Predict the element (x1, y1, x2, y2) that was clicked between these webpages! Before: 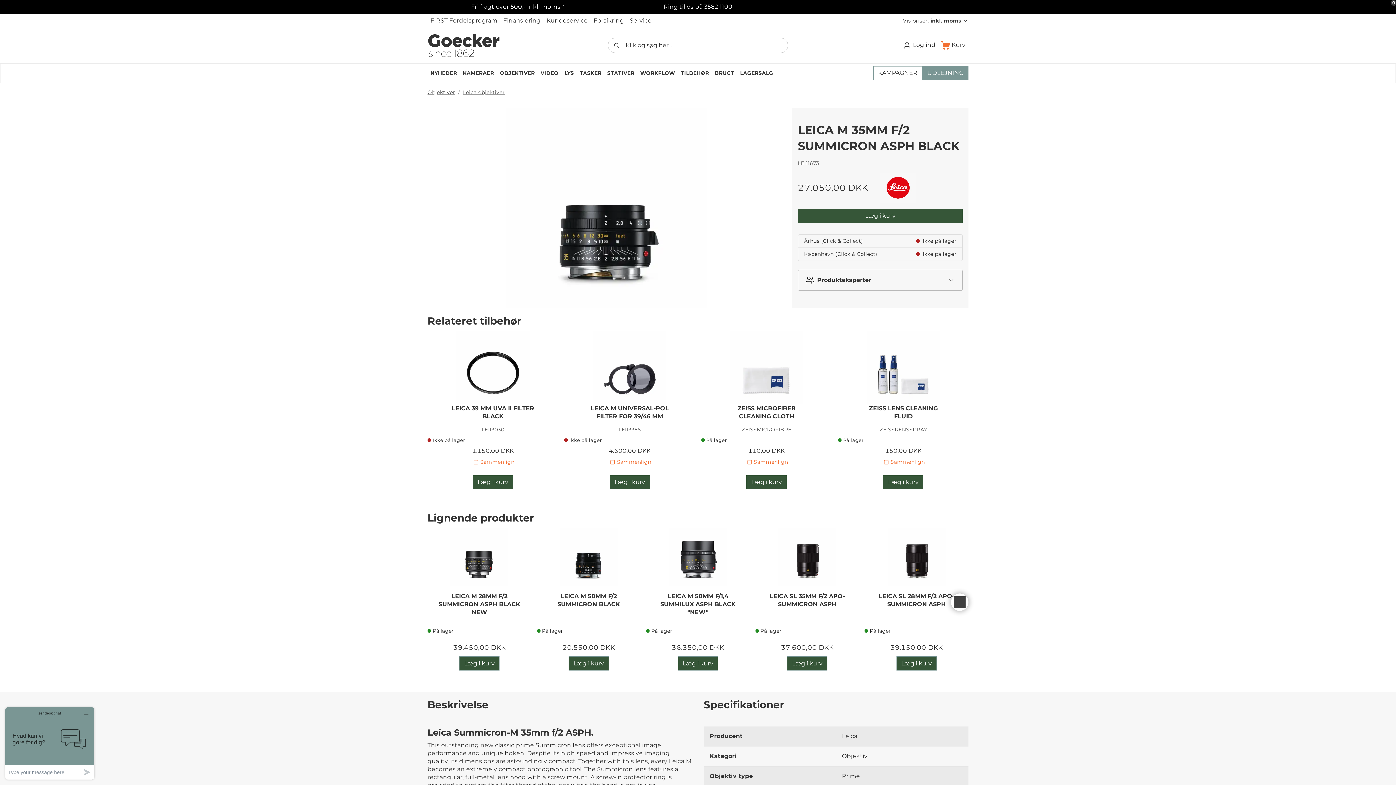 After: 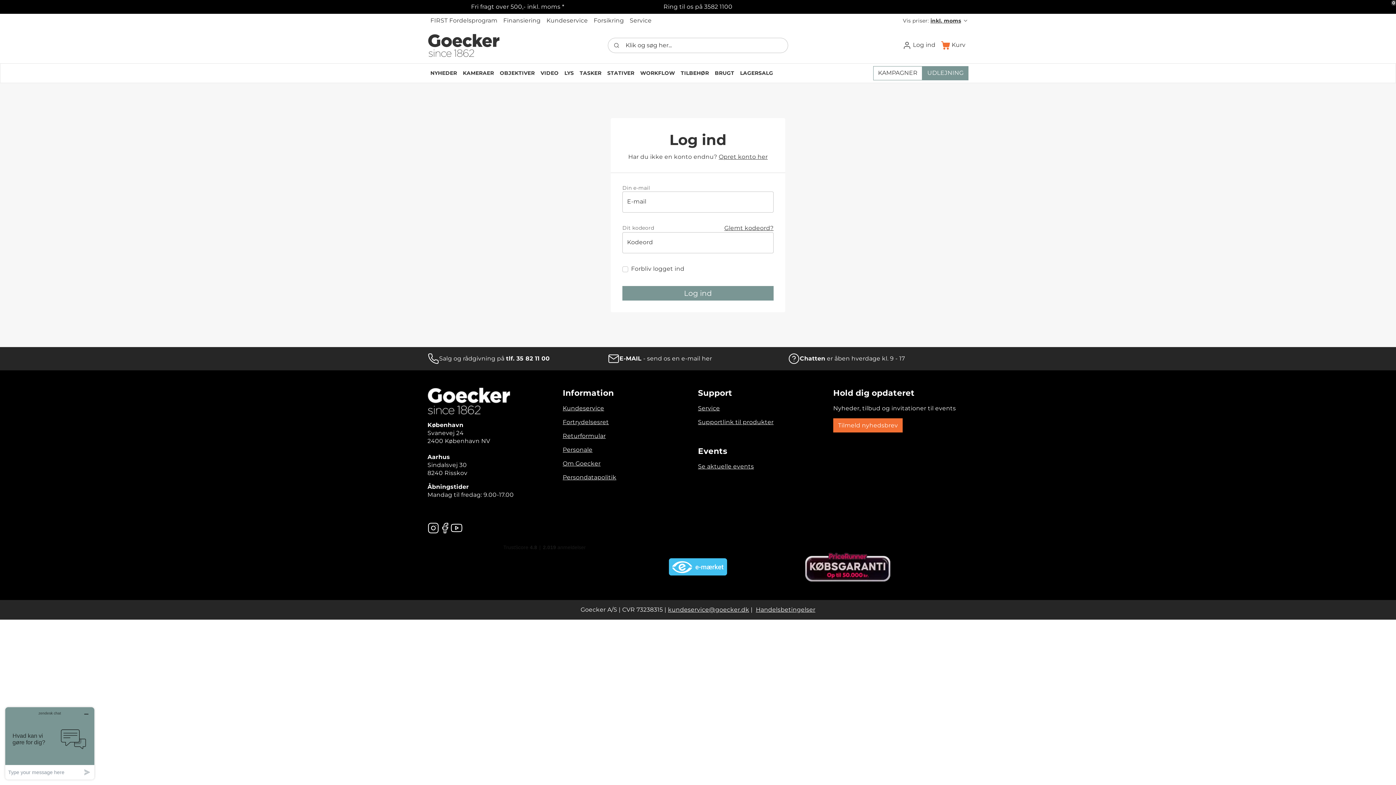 Action: bbox: (899, 38, 938, 52) label:  Log ind